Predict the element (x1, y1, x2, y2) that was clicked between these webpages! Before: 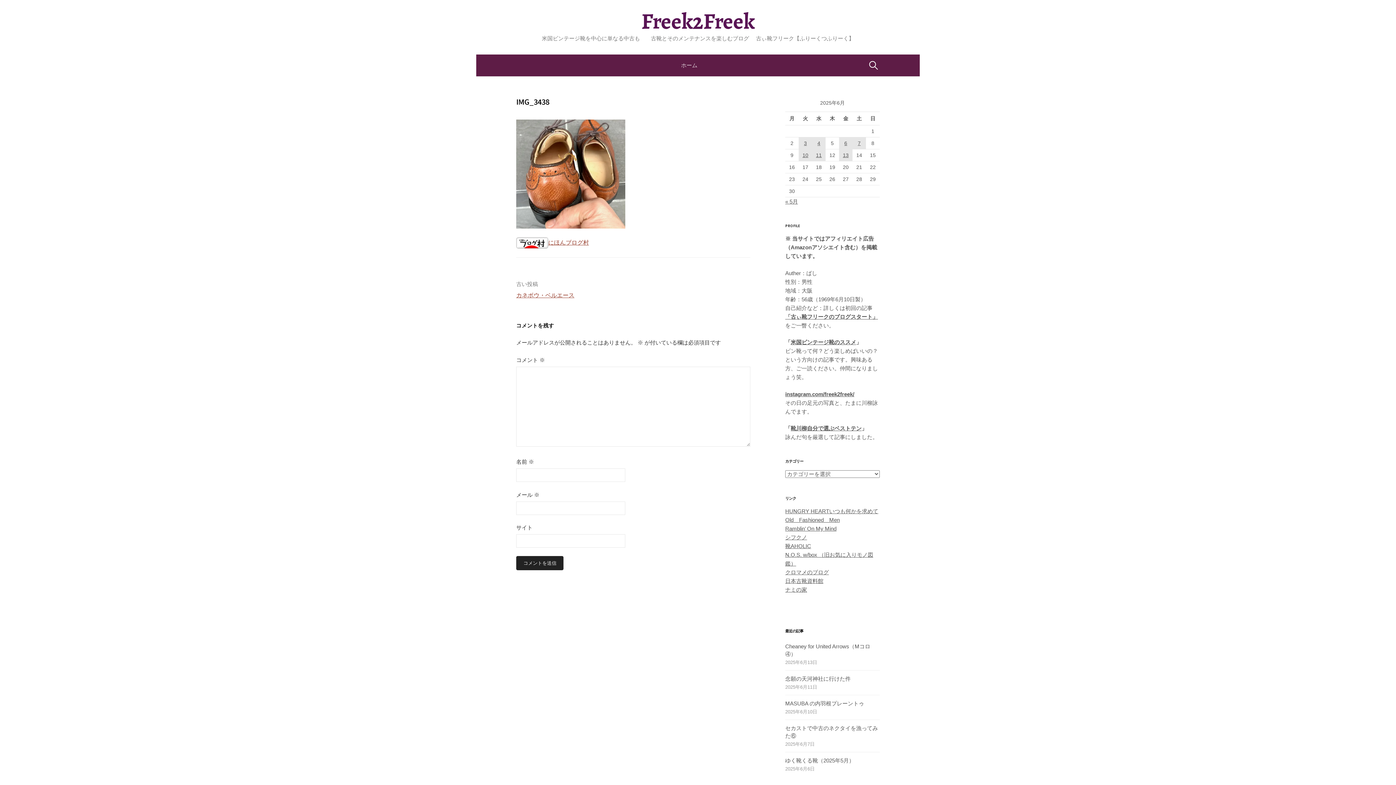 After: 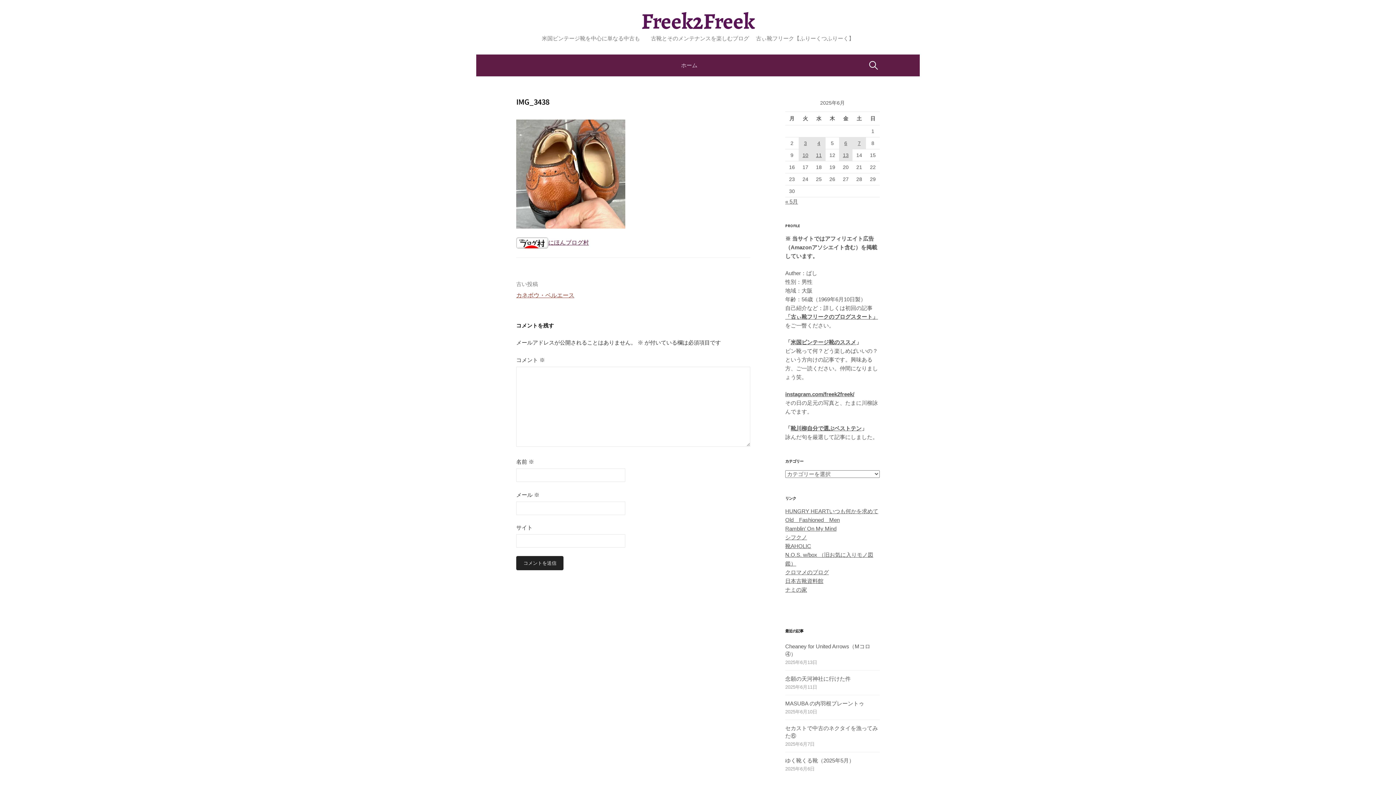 Action: label: にほんブログ村 bbox: (516, 239, 589, 245)